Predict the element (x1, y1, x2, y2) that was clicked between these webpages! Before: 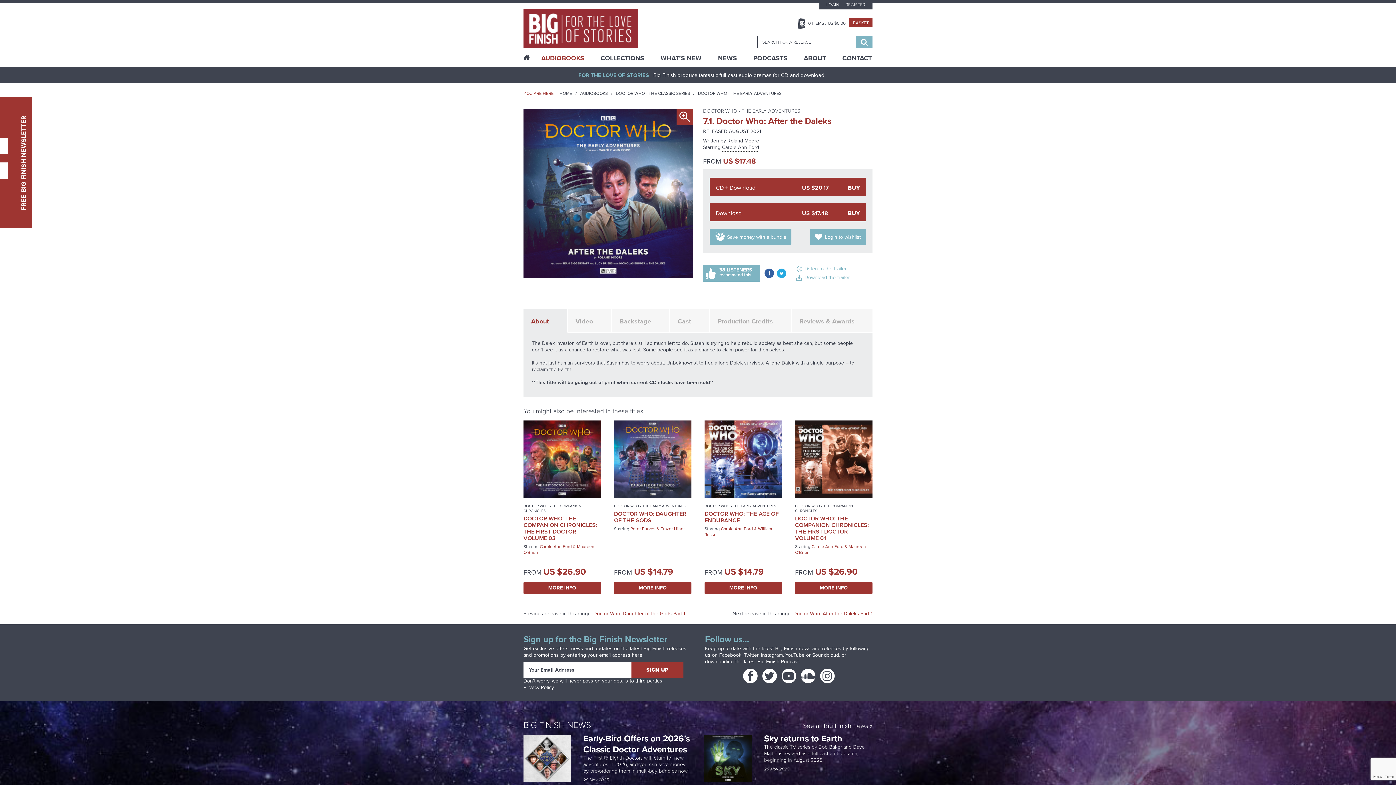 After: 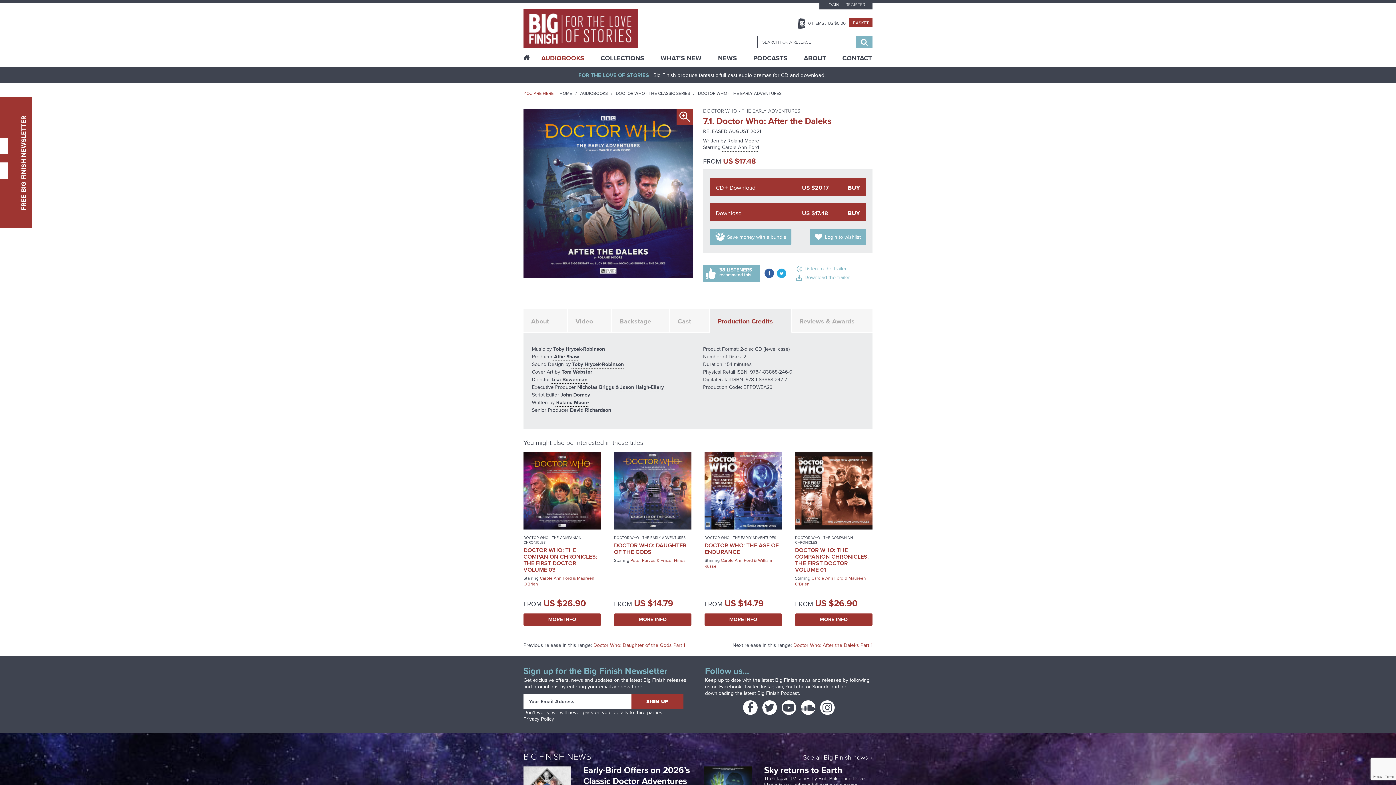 Action: bbox: (710, 309, 792, 333) label: Production Credits